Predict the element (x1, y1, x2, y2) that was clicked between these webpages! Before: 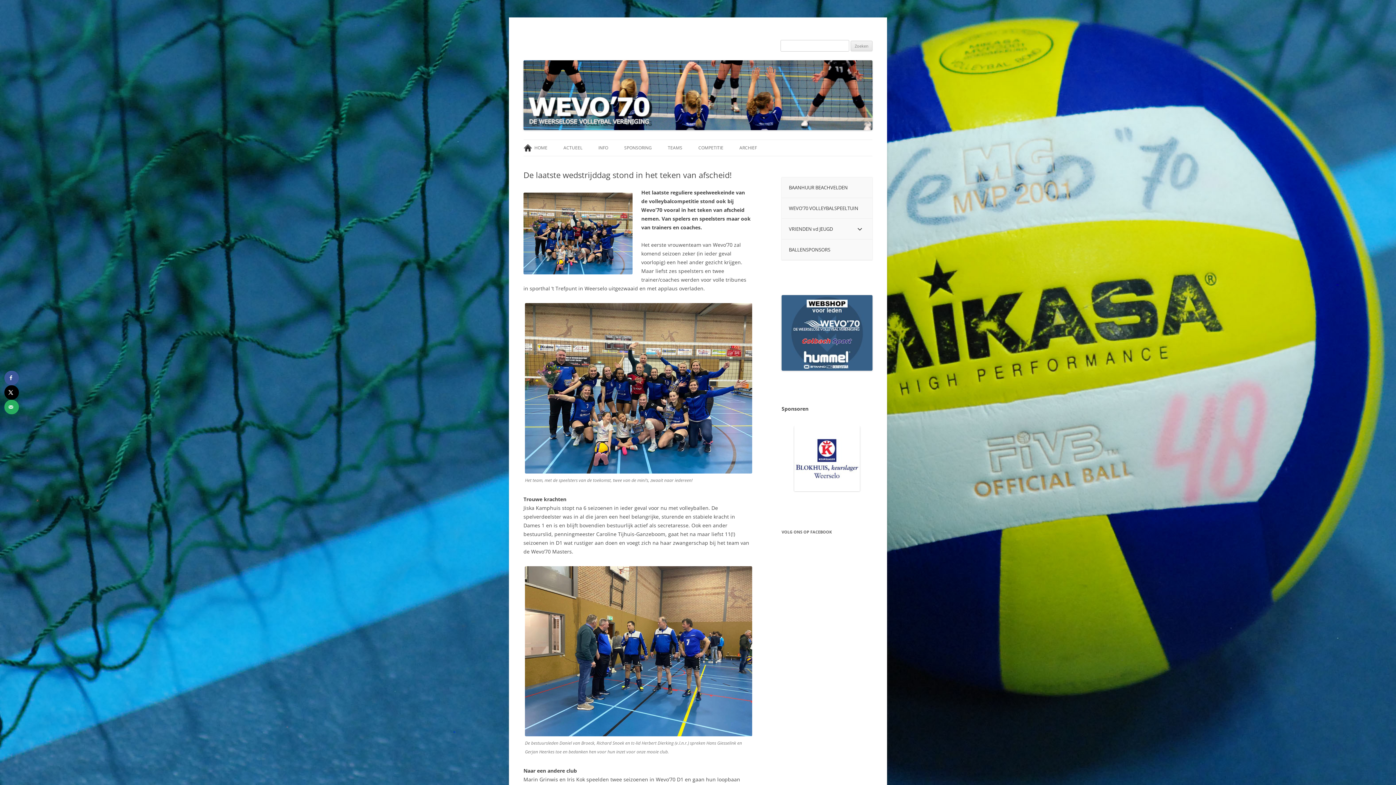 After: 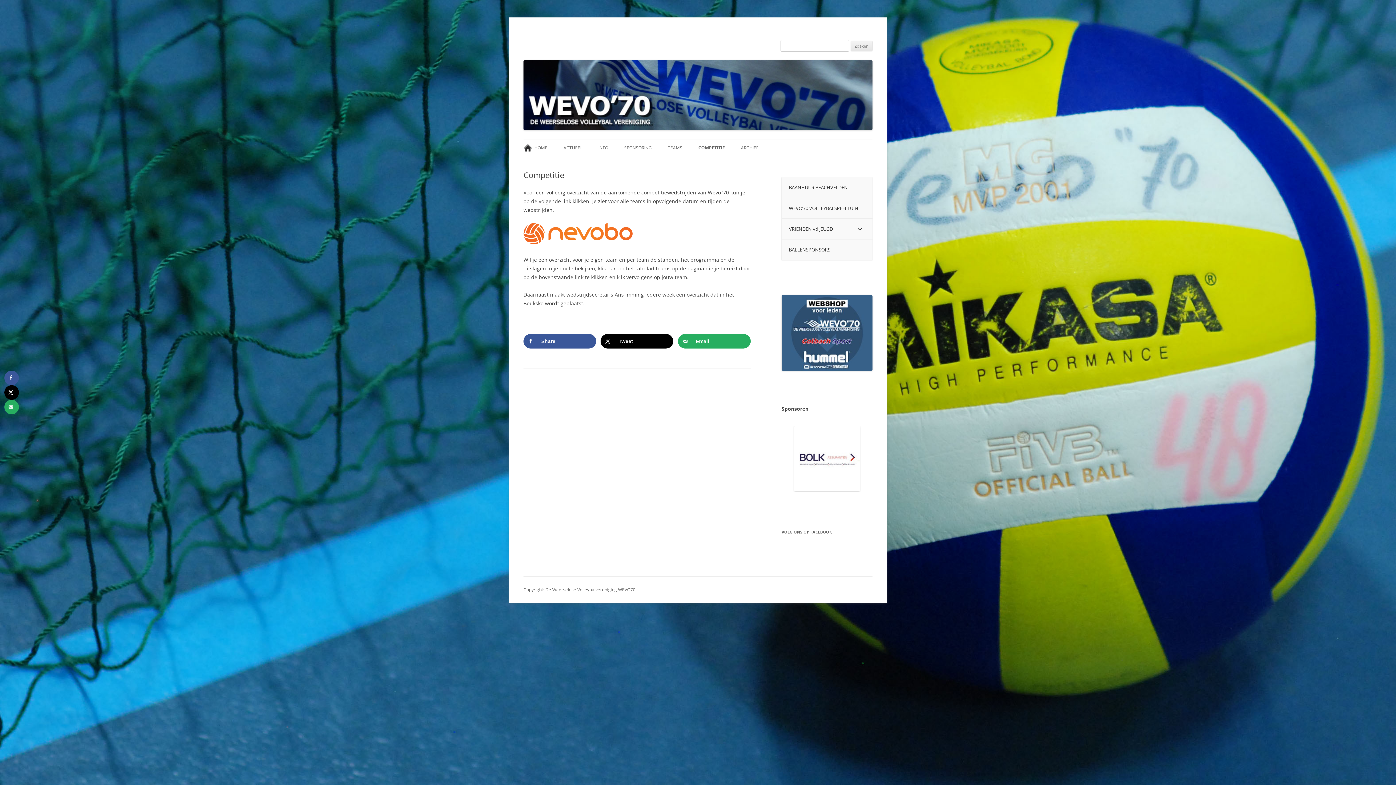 Action: bbox: (698, 140, 723, 156) label: COMPETITIE